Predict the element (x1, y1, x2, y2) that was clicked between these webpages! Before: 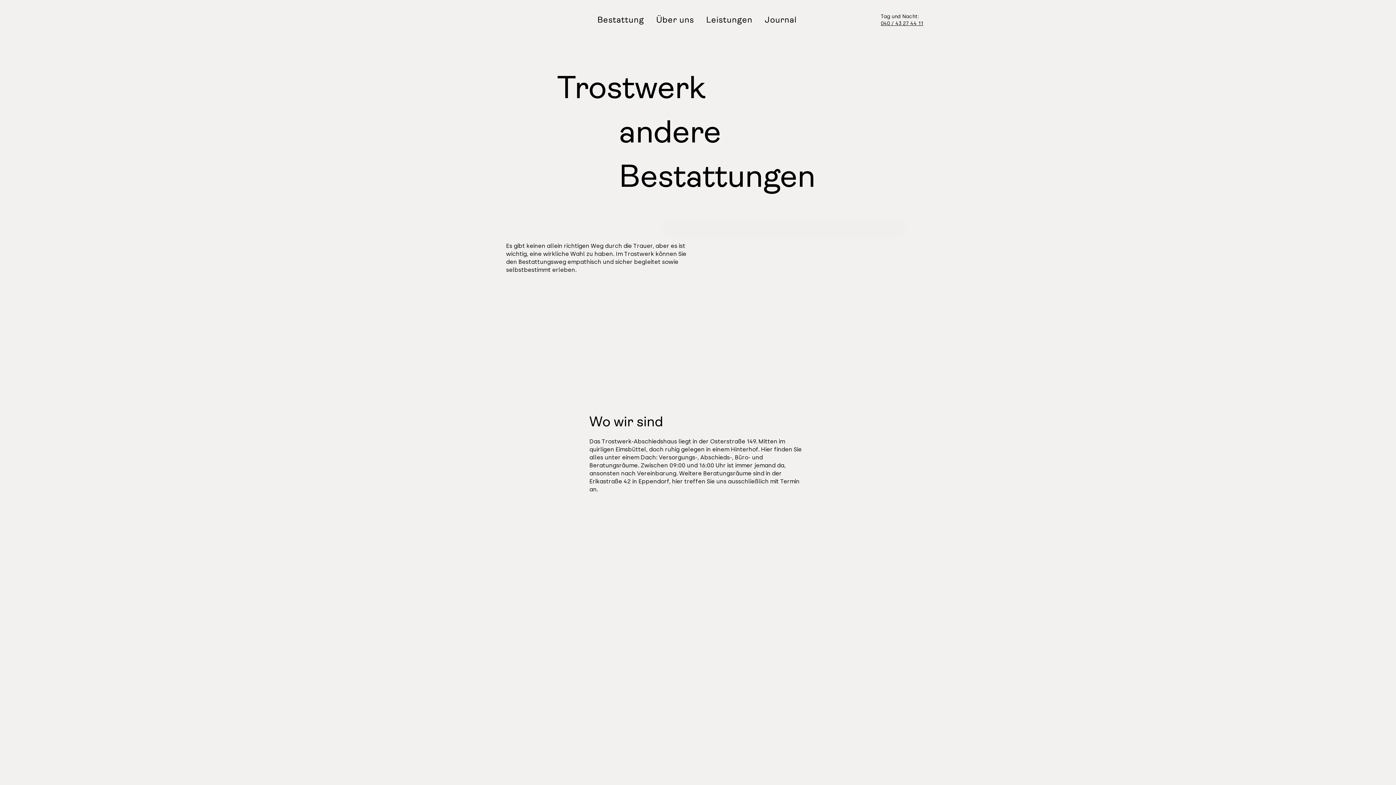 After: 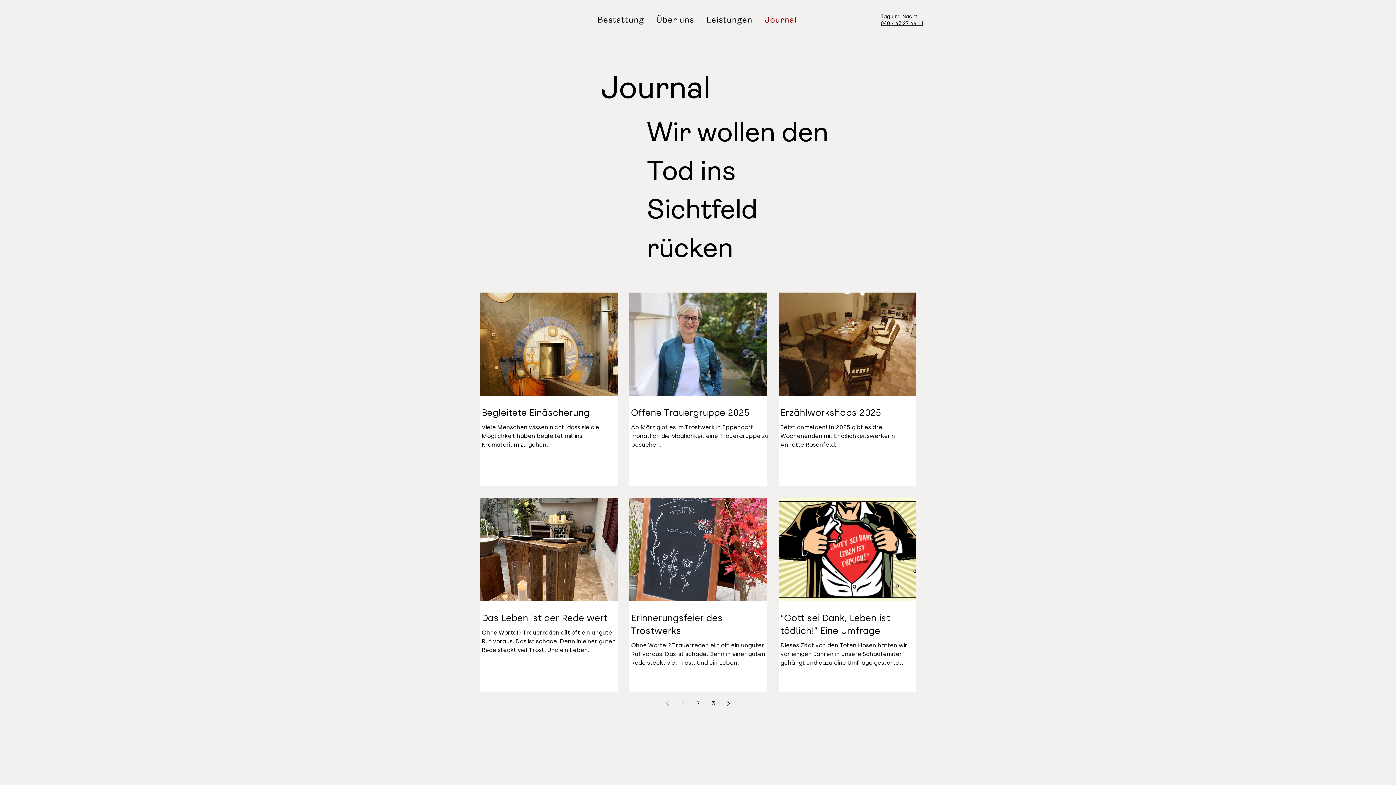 Action: bbox: (764, 13, 806, 25) label: Journal